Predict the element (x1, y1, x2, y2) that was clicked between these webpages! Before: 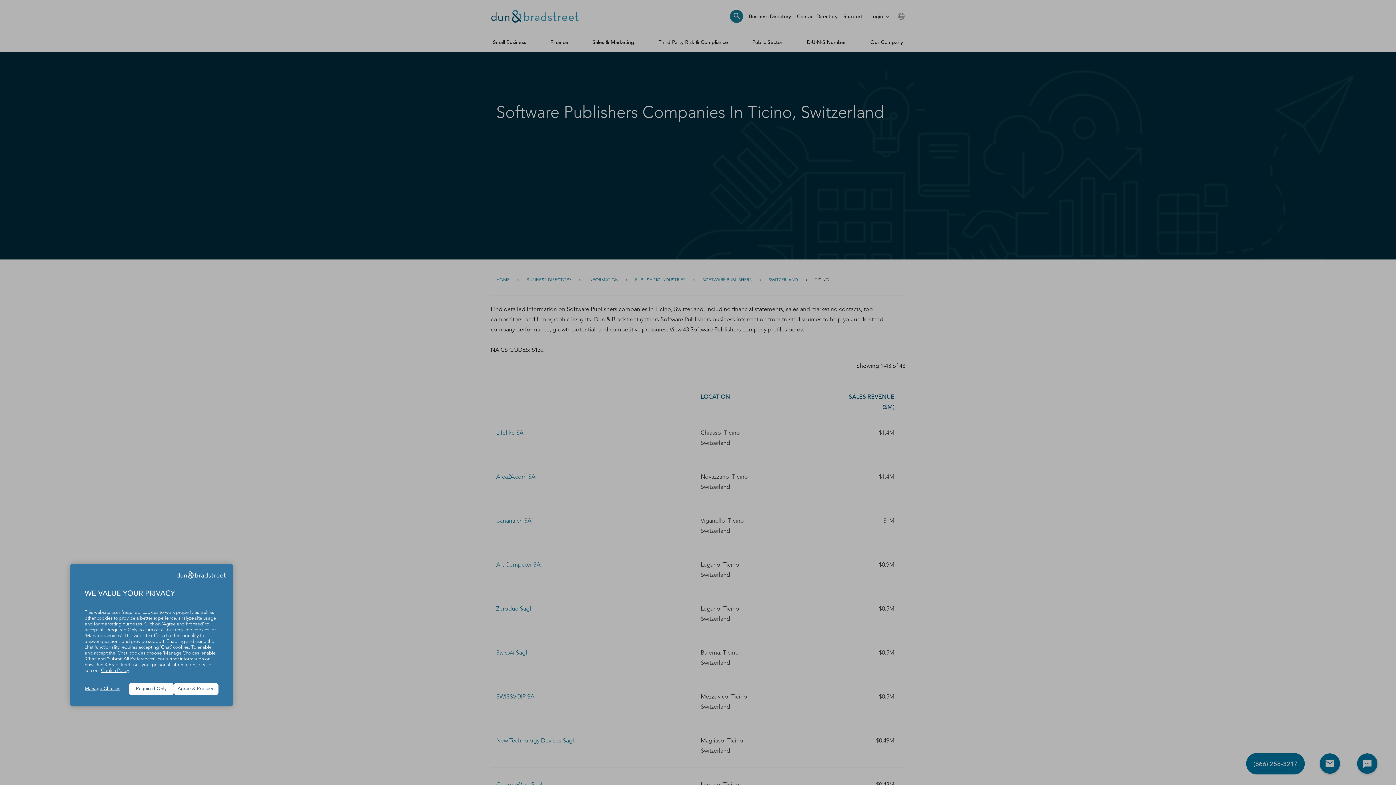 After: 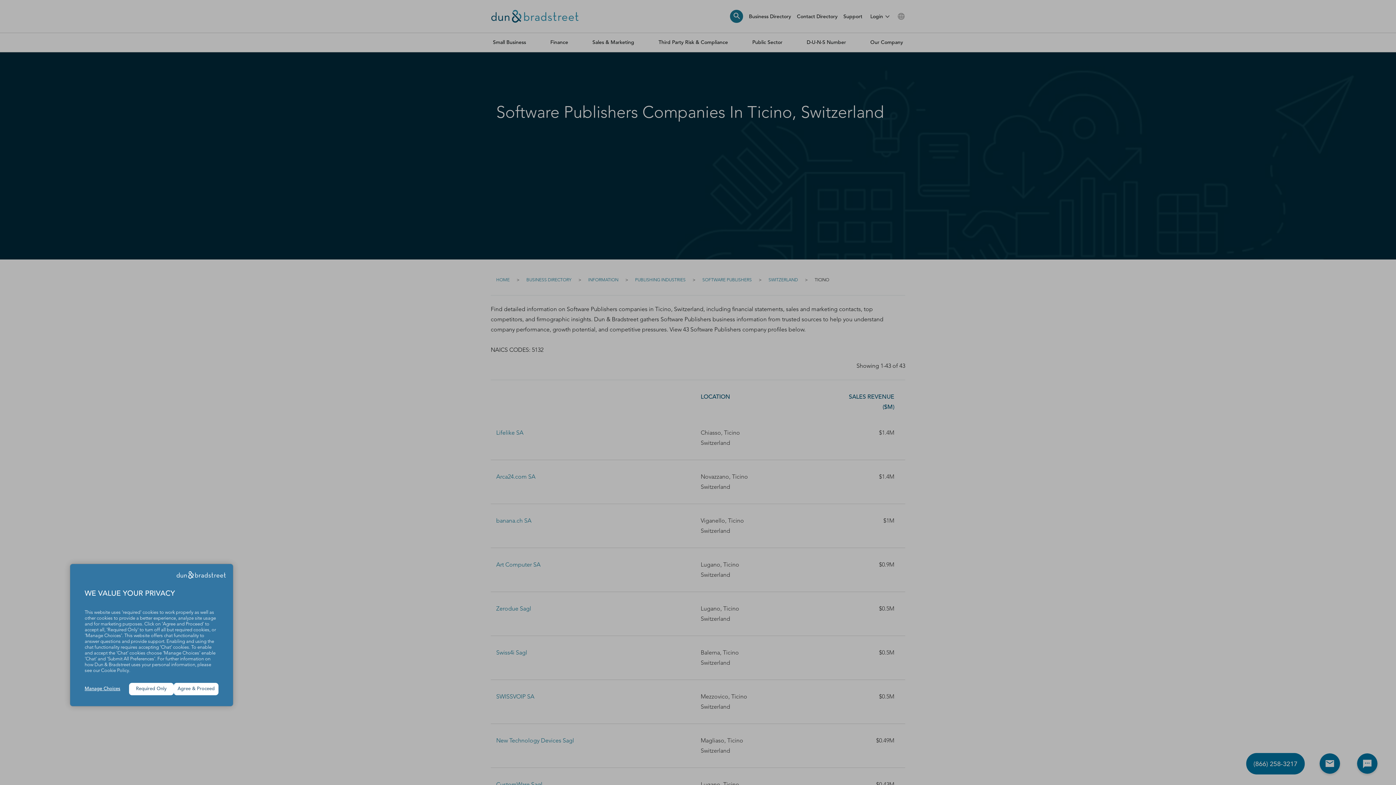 Action: bbox: (101, 668, 129, 673) label: Cookie Policy